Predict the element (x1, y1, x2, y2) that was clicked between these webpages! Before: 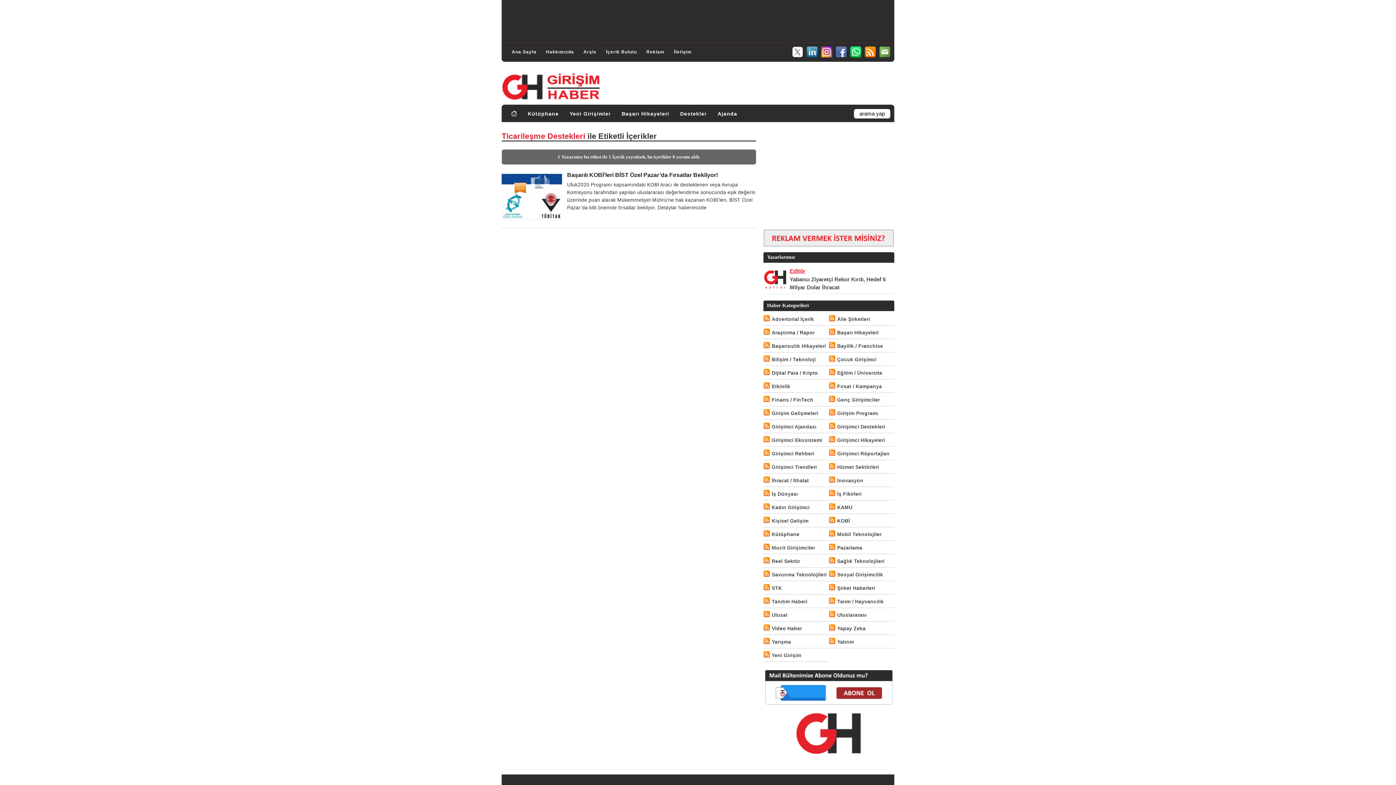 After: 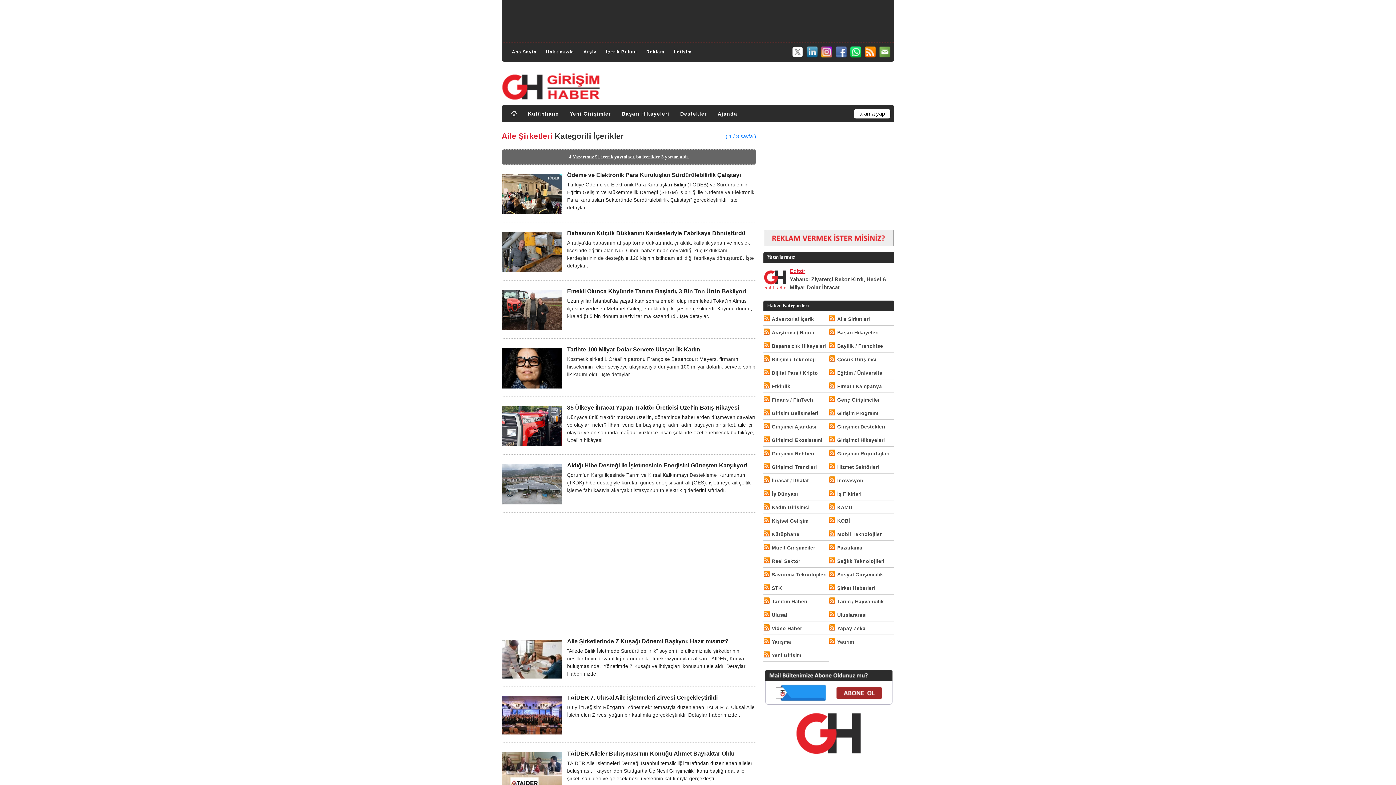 Action: bbox: (837, 315, 870, 324) label: Aile Şirketleri